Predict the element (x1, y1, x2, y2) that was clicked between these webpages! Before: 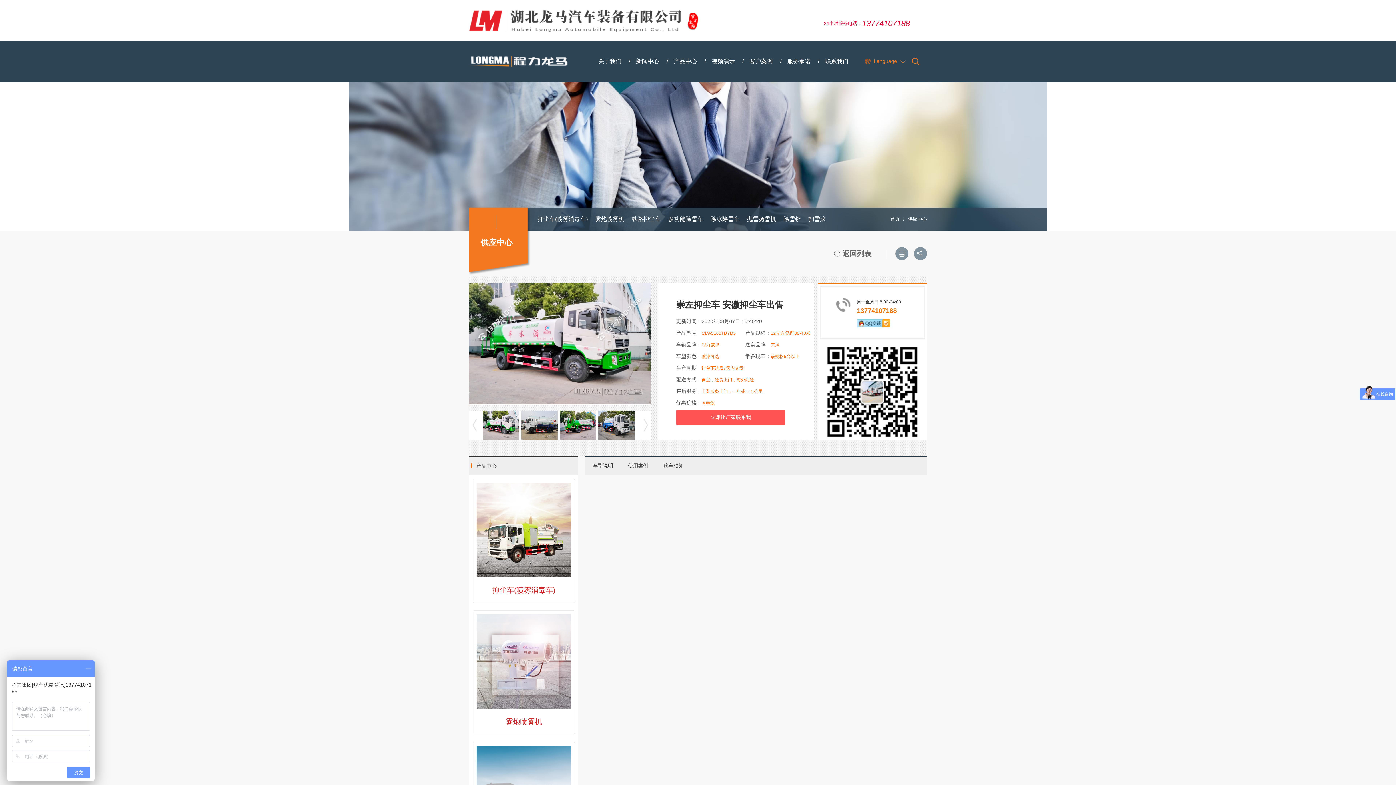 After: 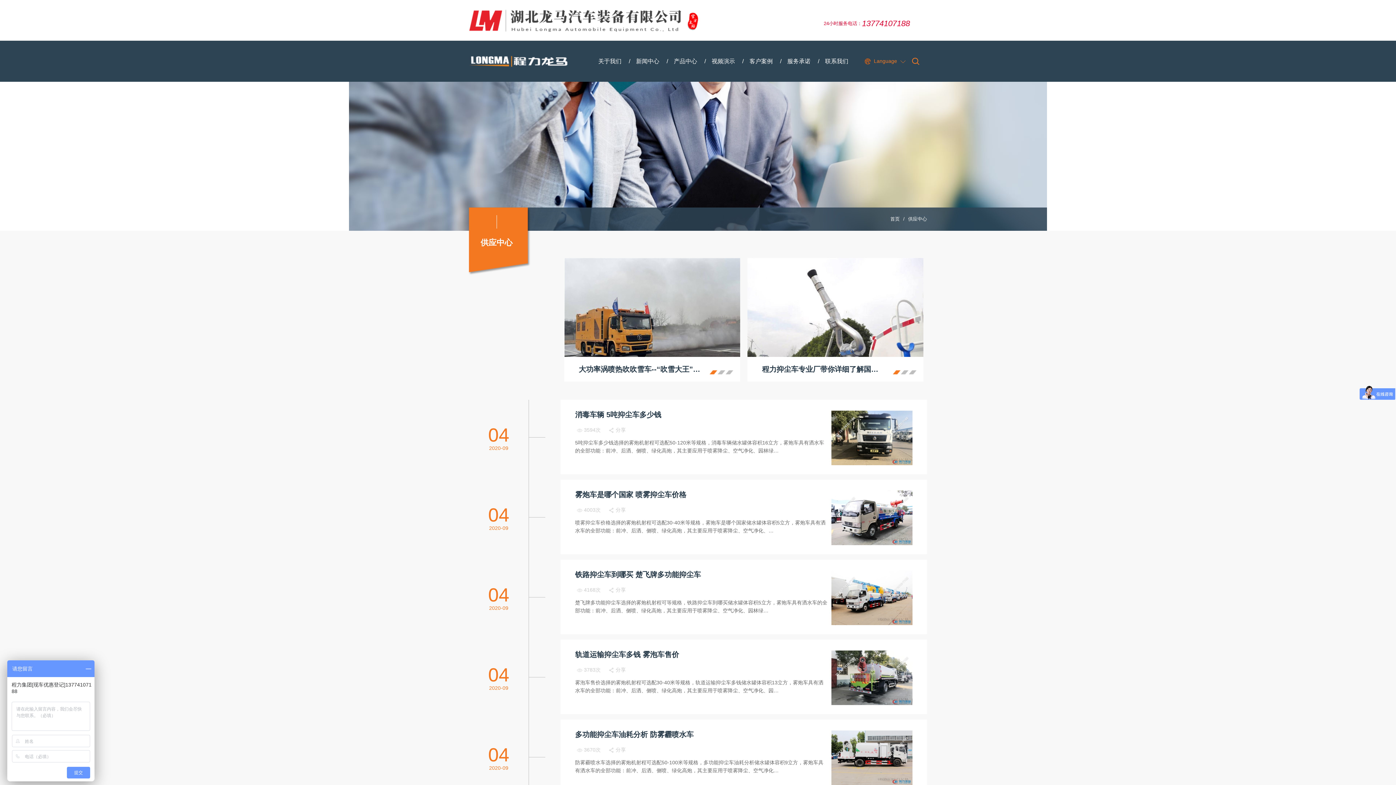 Action: label: 返回列表 bbox: (832, 249, 871, 257)